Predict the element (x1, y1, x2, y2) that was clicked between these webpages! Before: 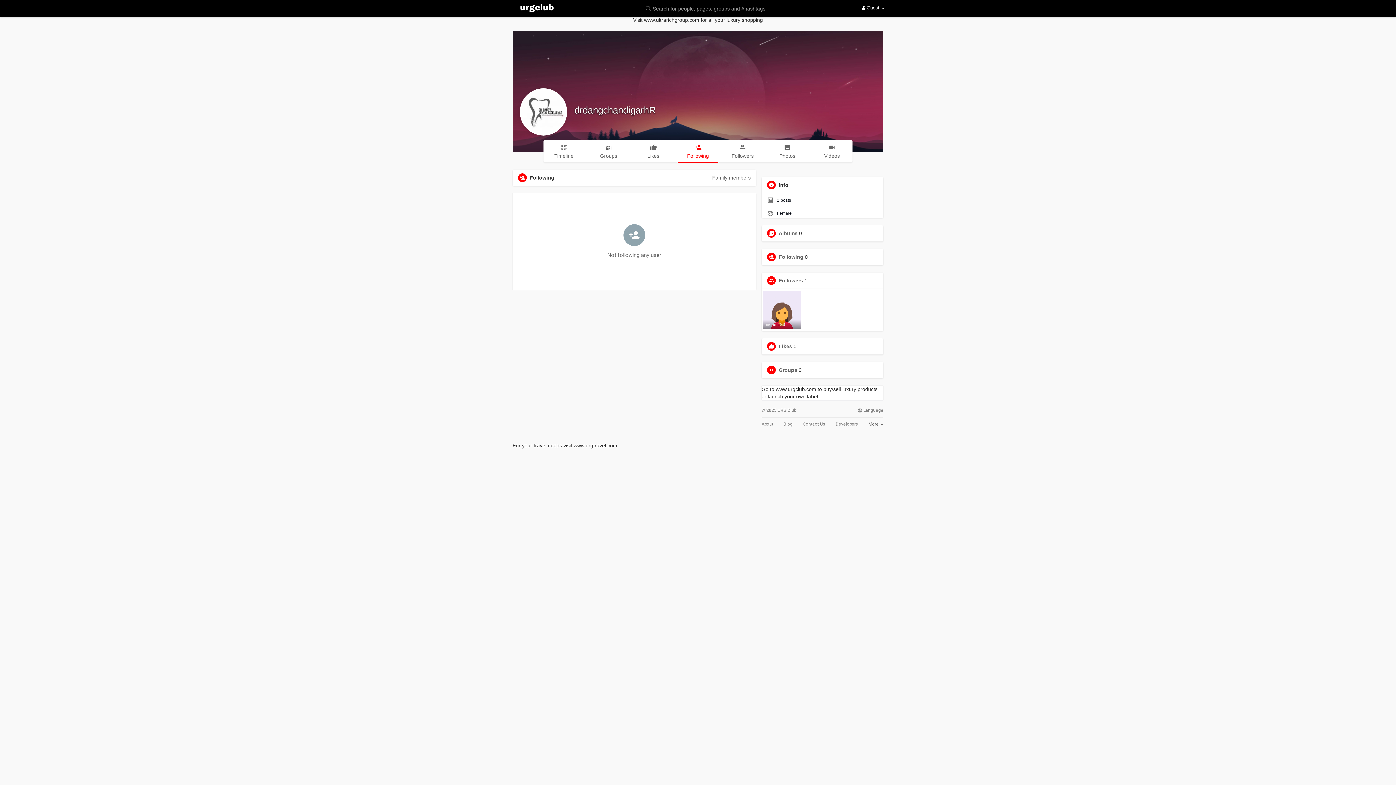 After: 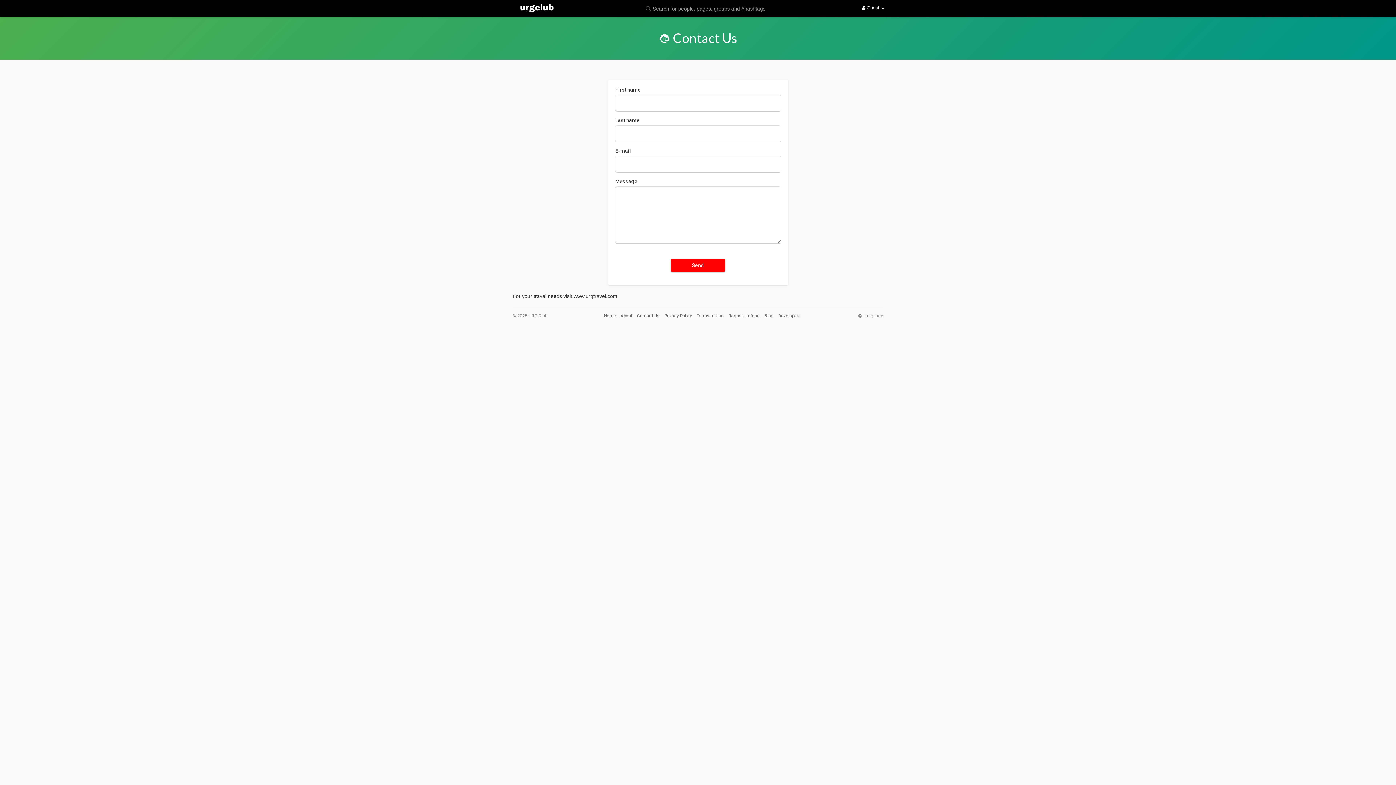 Action: bbox: (803, 422, 825, 426) label: Contact Us